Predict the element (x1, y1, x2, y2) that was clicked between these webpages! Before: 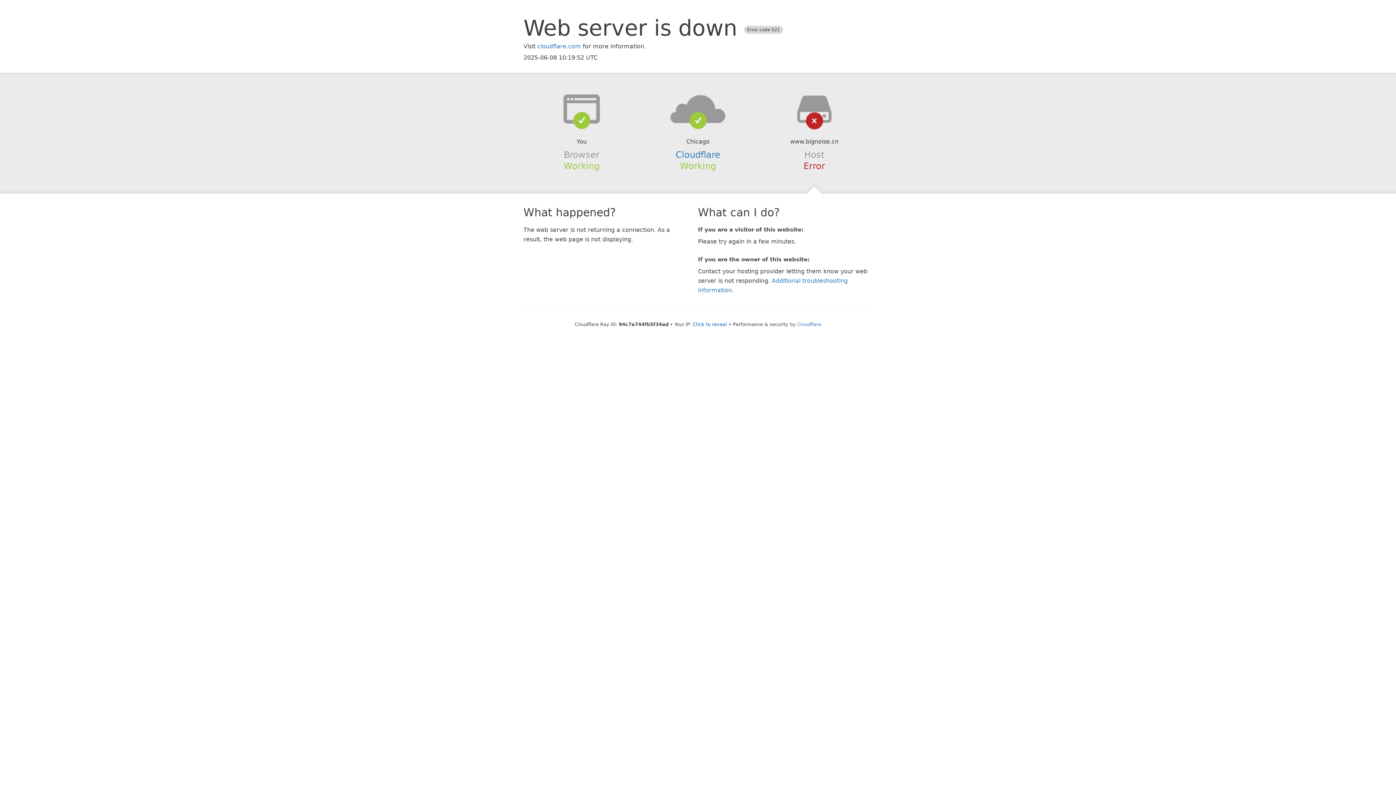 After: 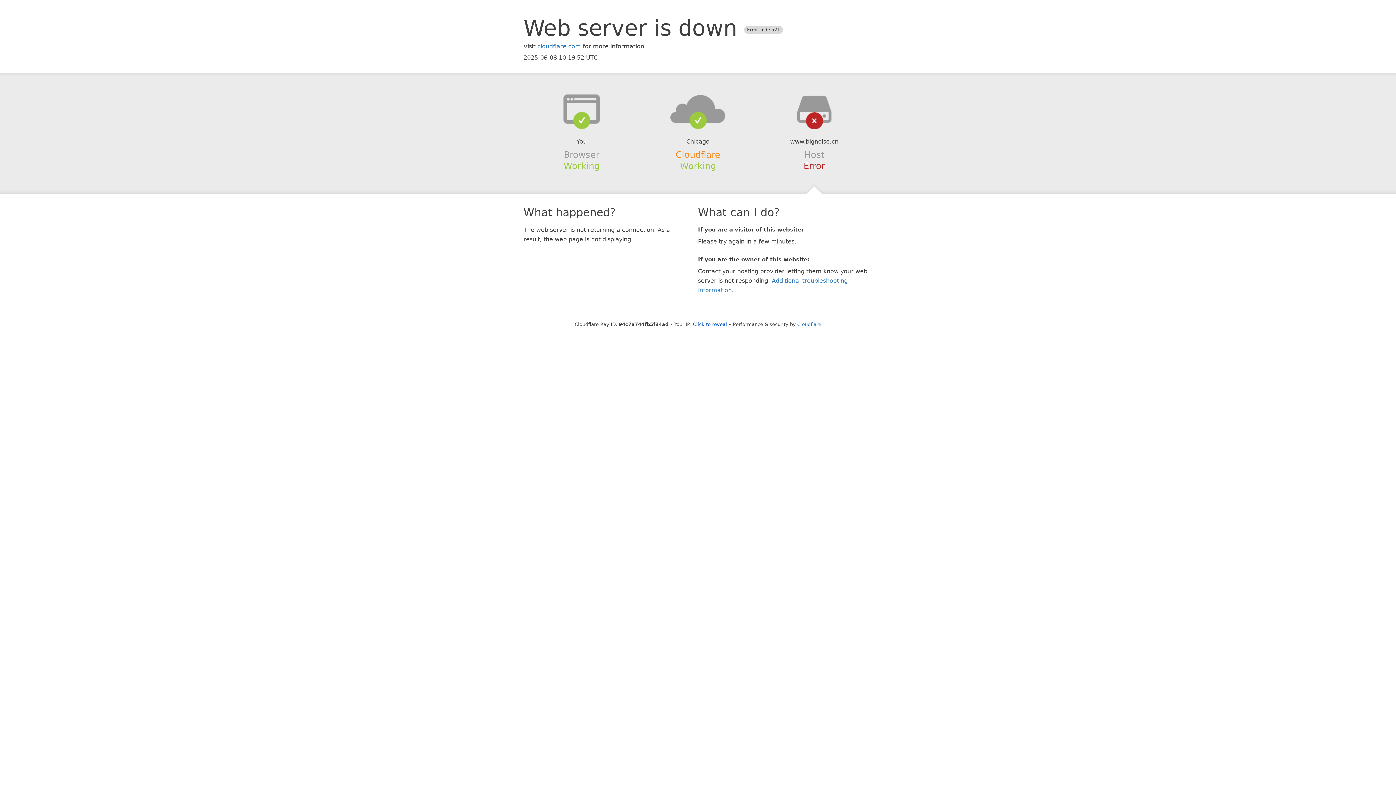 Action: bbox: (675, 149, 720, 159) label: Cloudflare